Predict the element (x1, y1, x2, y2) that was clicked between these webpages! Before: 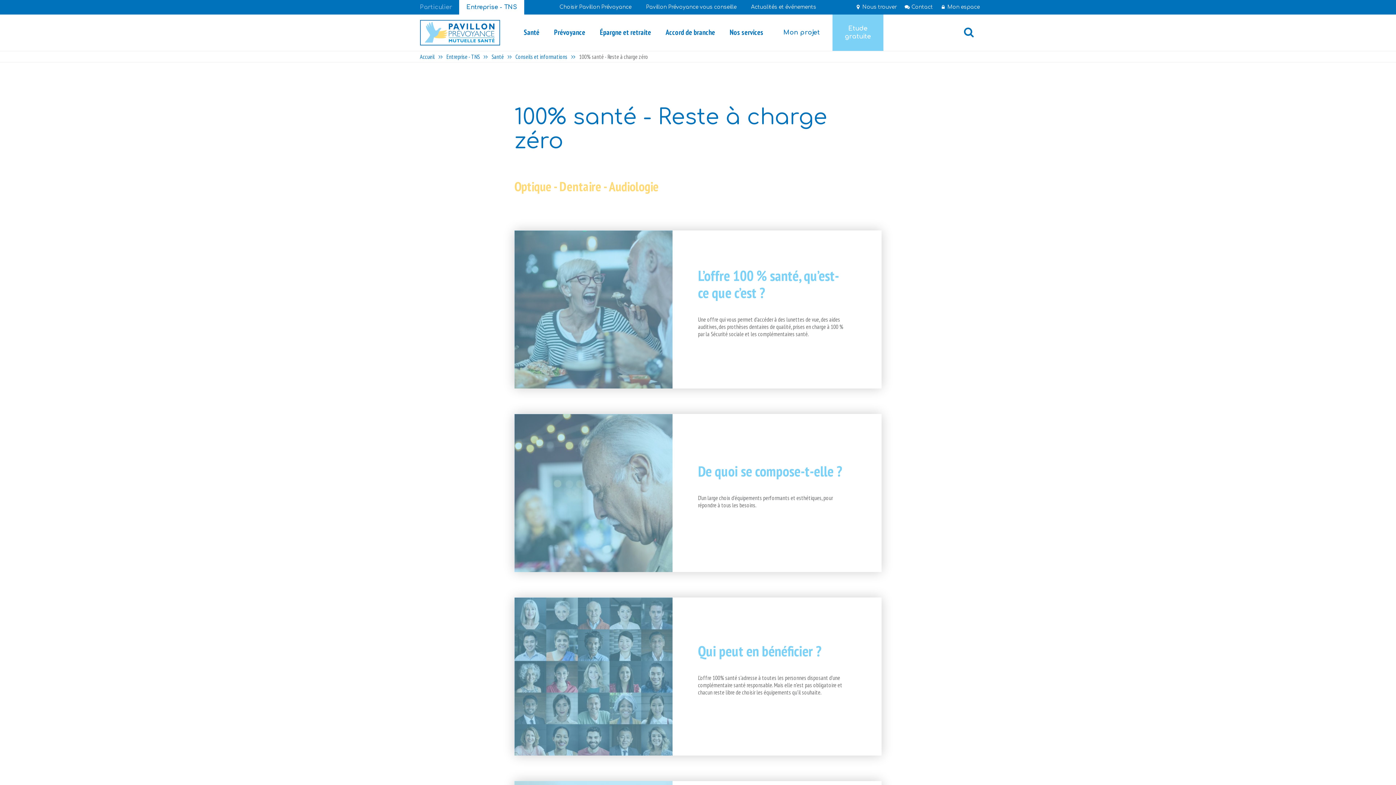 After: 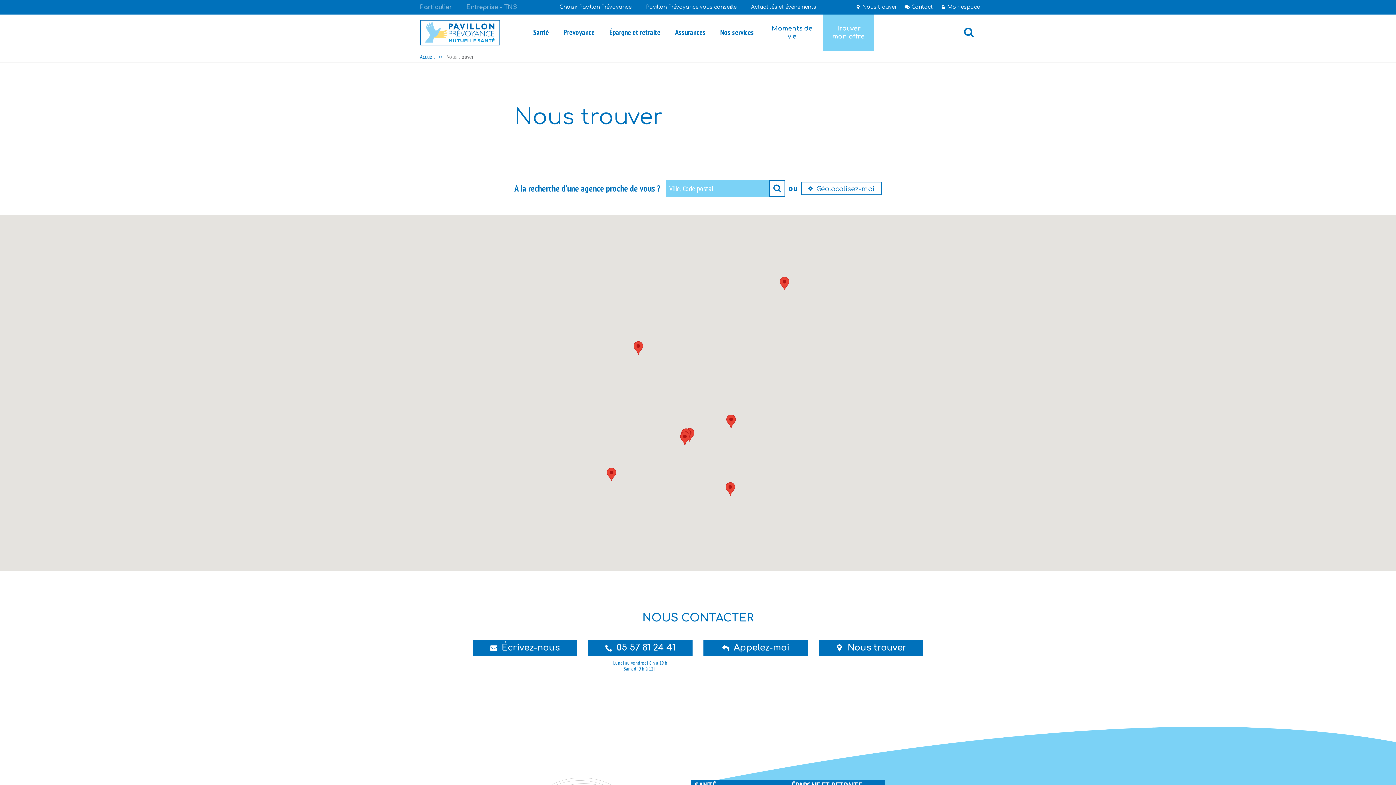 Action: label: Nous trouver bbox: (851, 0, 900, 14)